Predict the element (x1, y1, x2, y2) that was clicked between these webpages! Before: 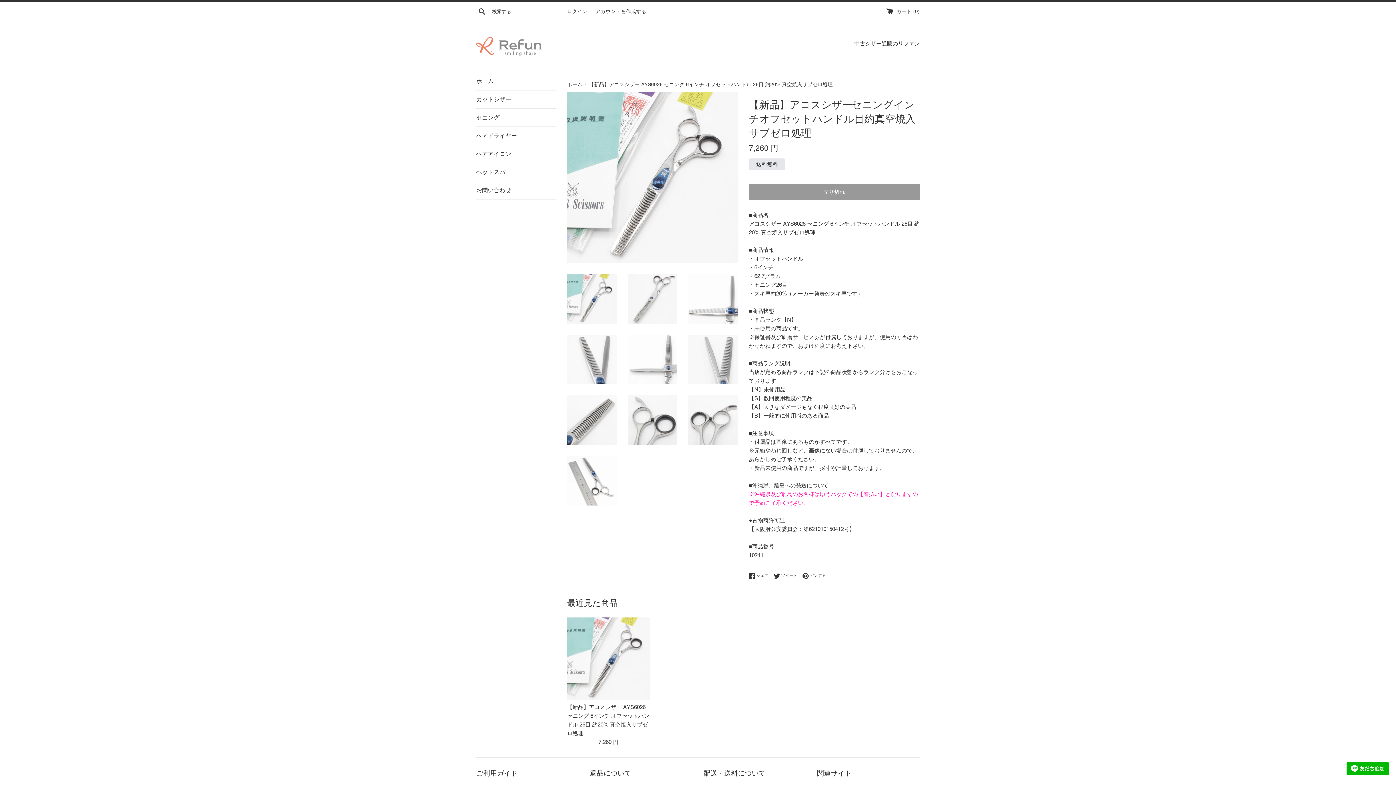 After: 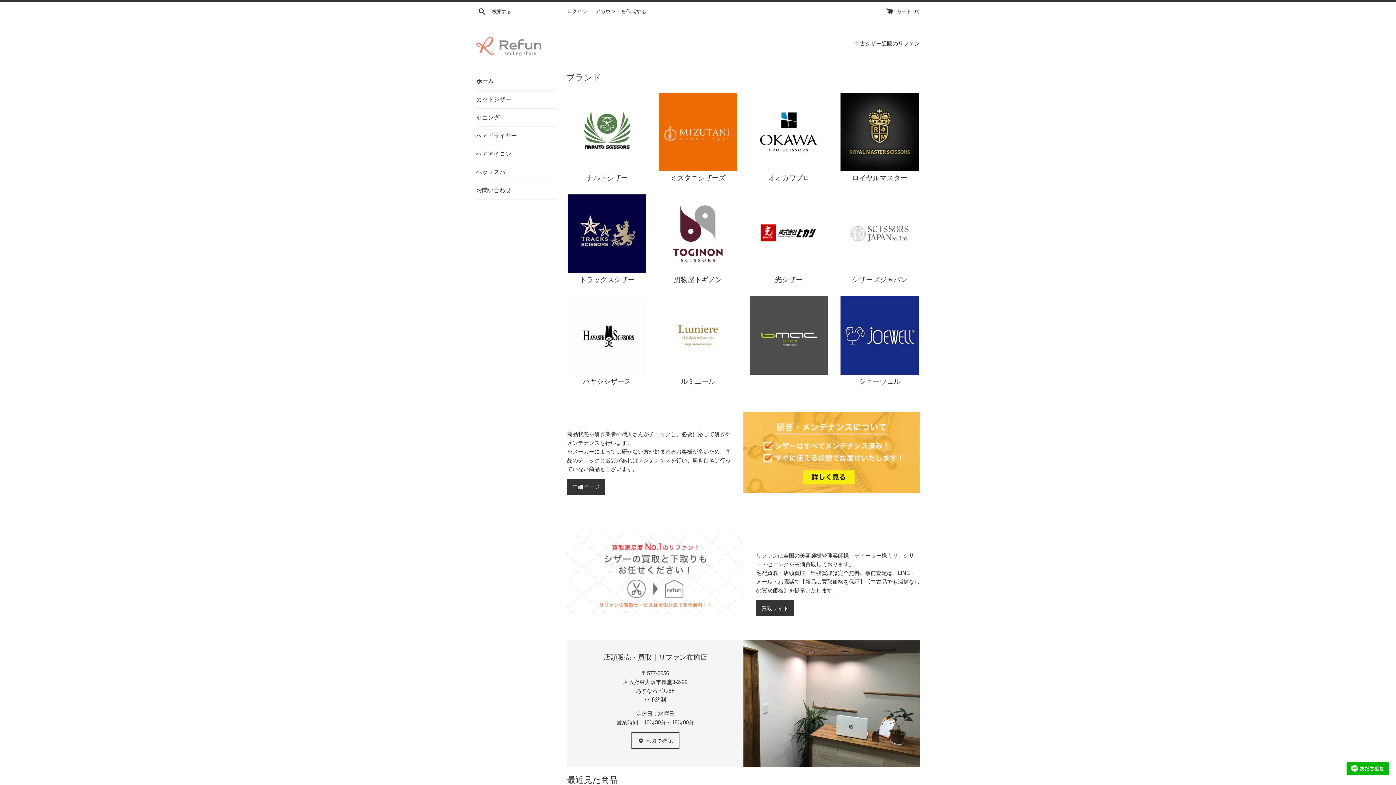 Action: label: ホーム  bbox: (567, 81, 584, 87)